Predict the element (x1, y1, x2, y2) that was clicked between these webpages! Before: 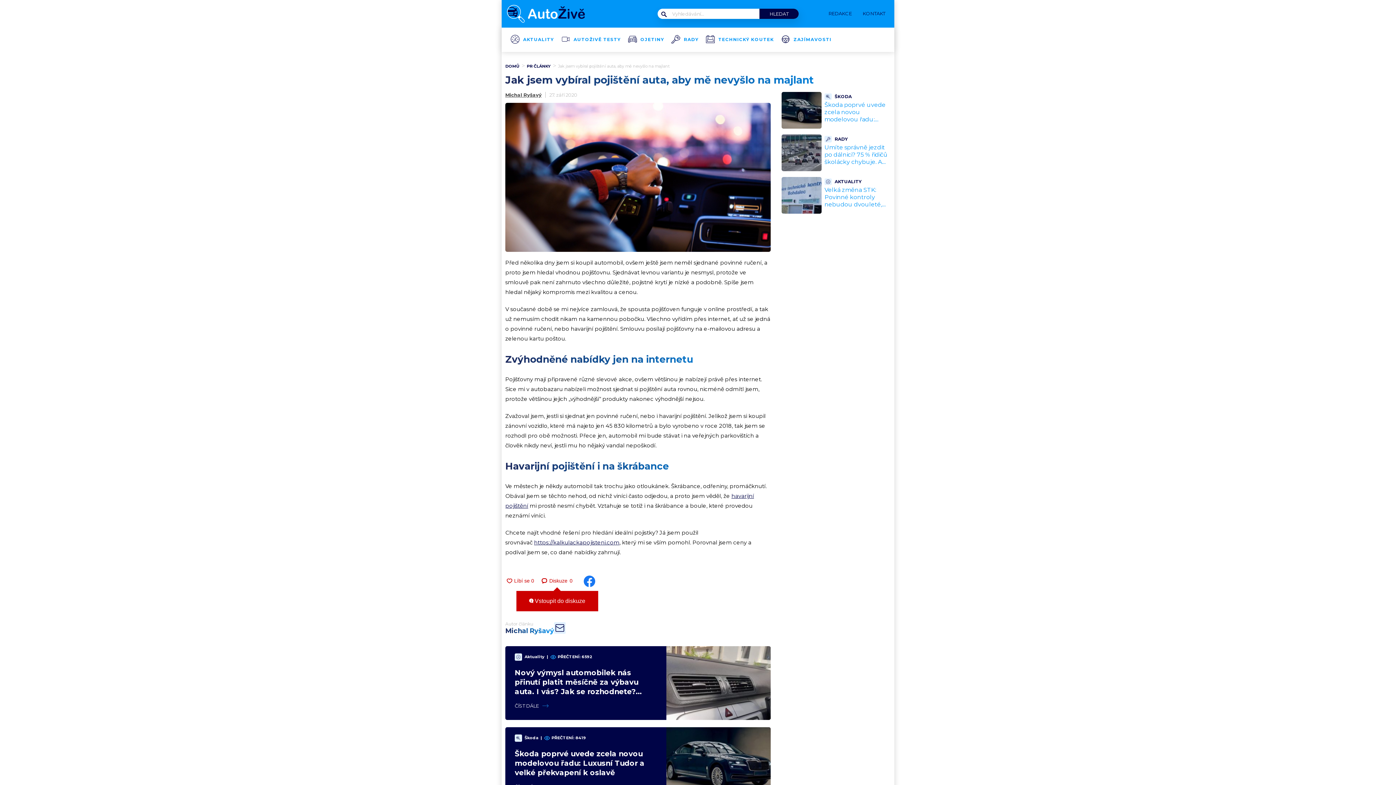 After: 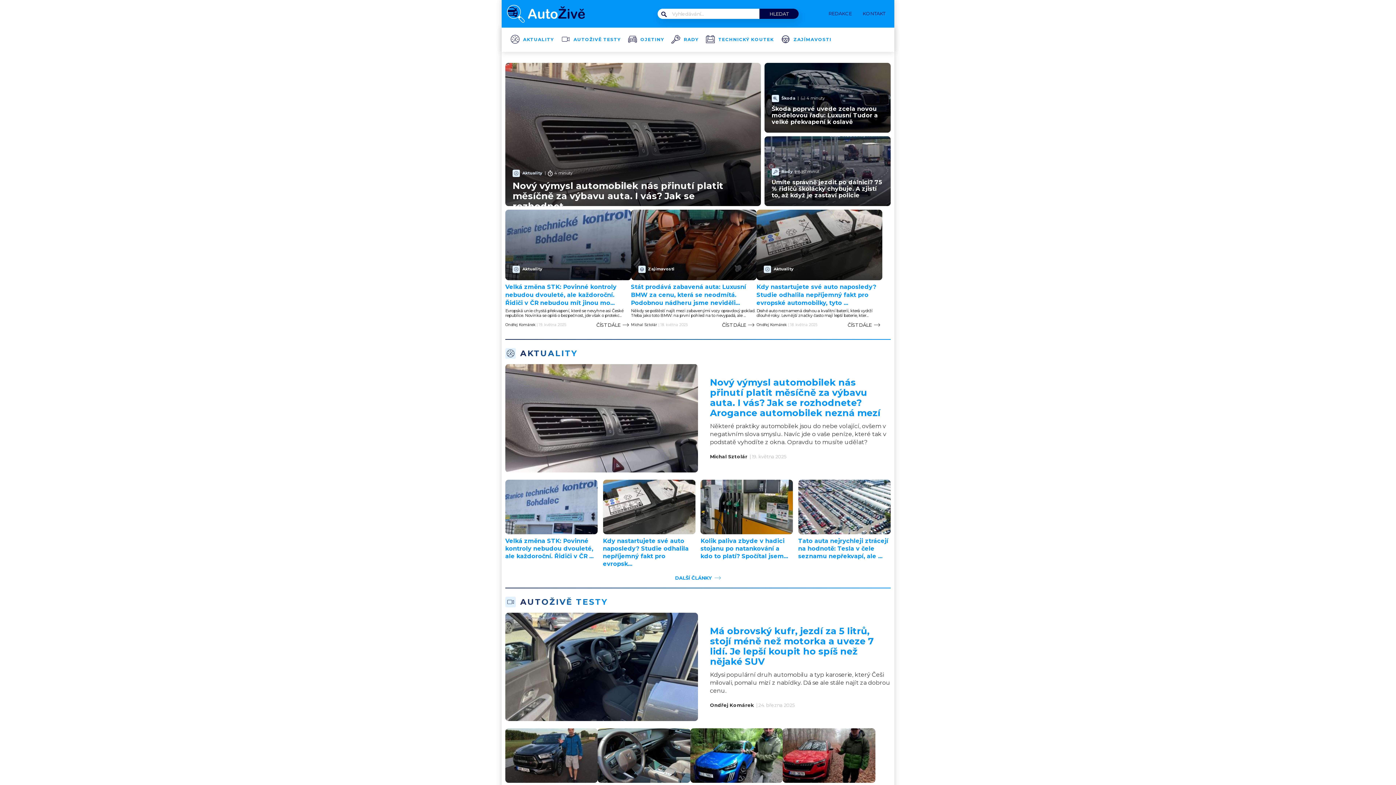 Action: bbox: (505, 17, 605, 24)